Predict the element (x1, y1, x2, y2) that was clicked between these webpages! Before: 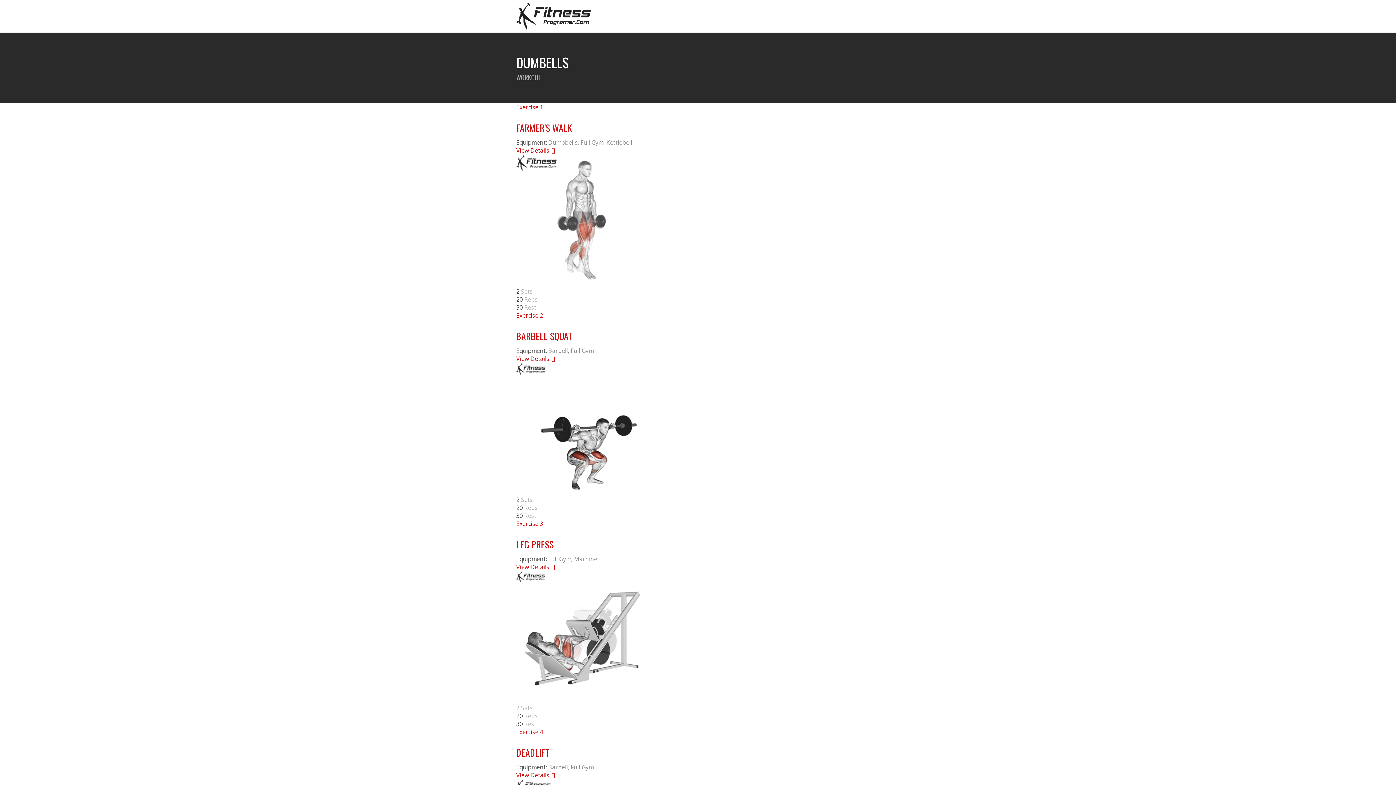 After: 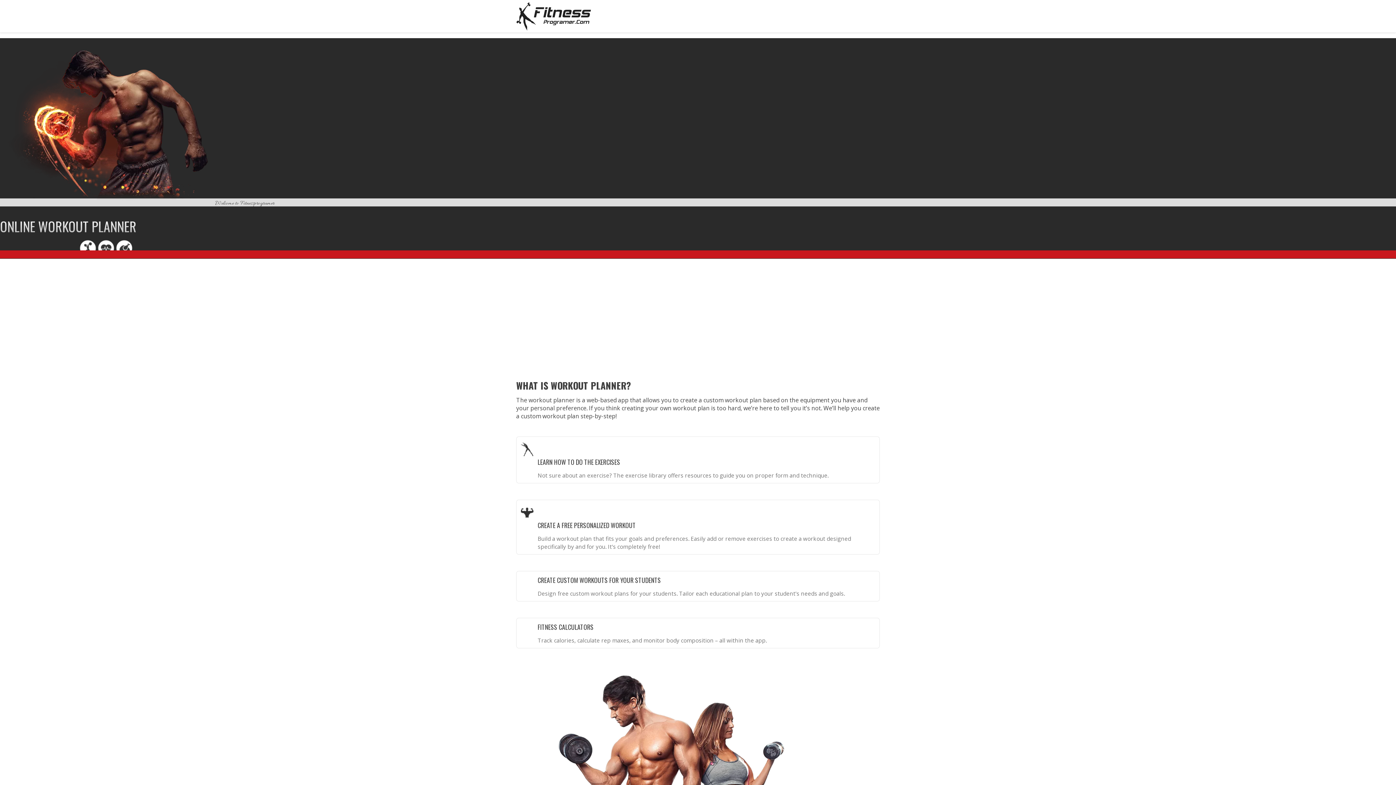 Action: bbox: (516, 0, 591, 32)